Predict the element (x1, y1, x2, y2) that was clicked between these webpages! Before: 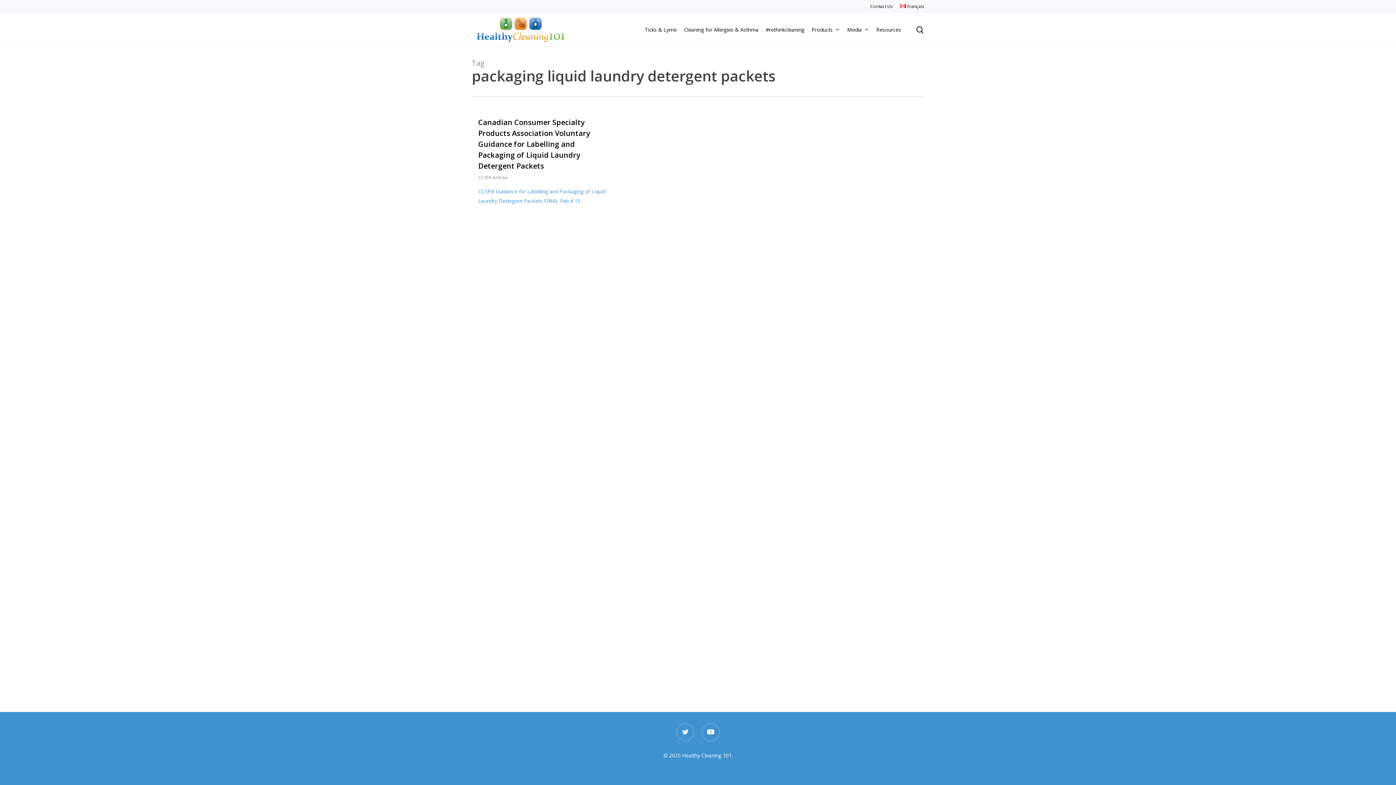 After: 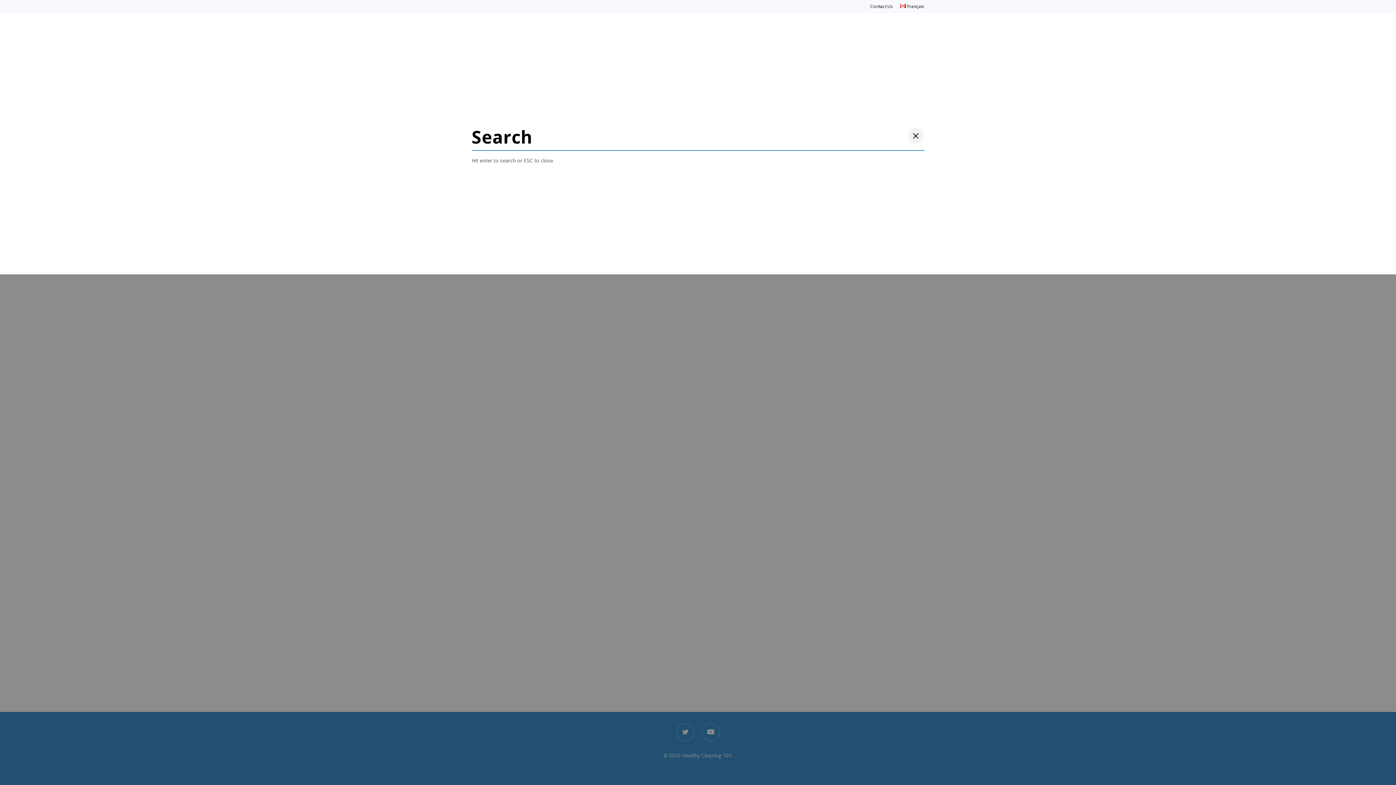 Action: bbox: (915, 26, 924, 33) label: search